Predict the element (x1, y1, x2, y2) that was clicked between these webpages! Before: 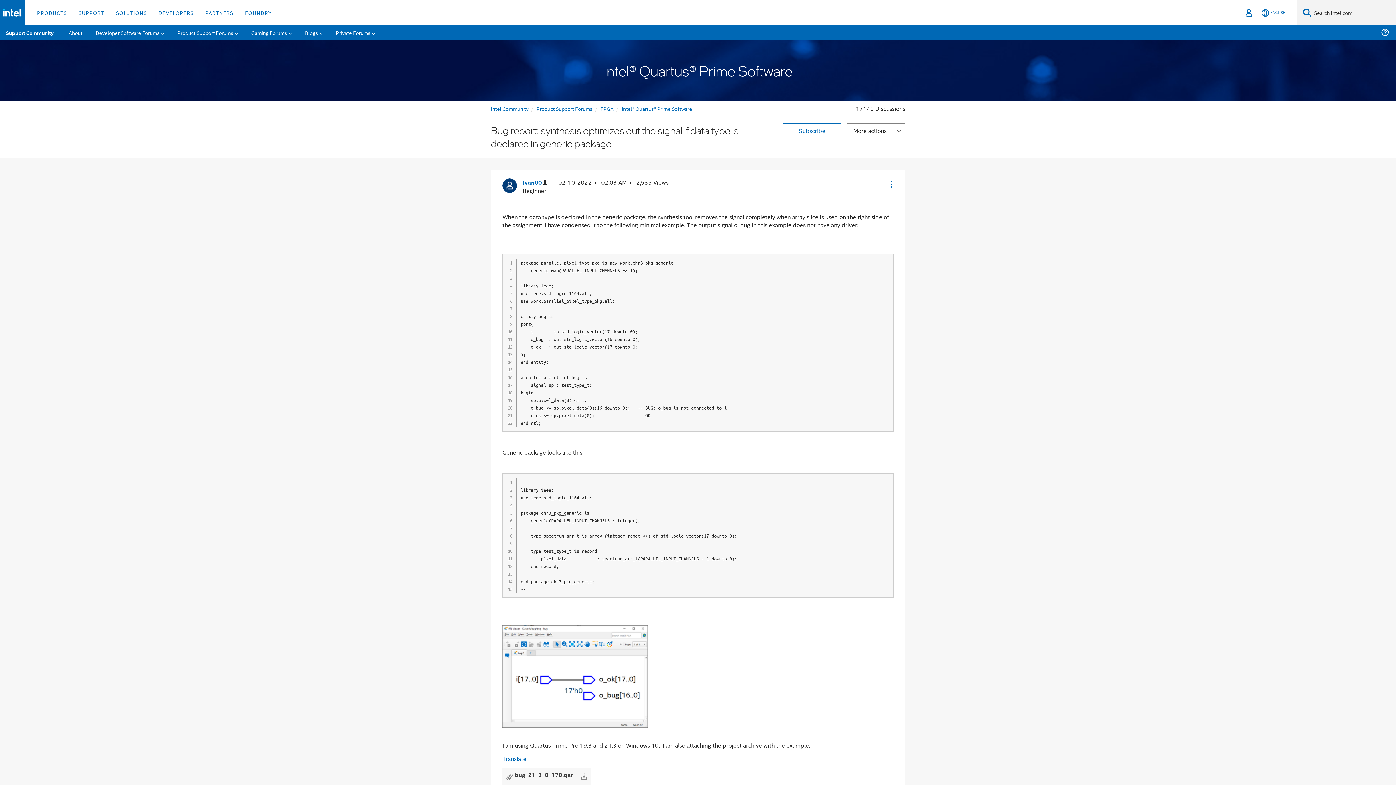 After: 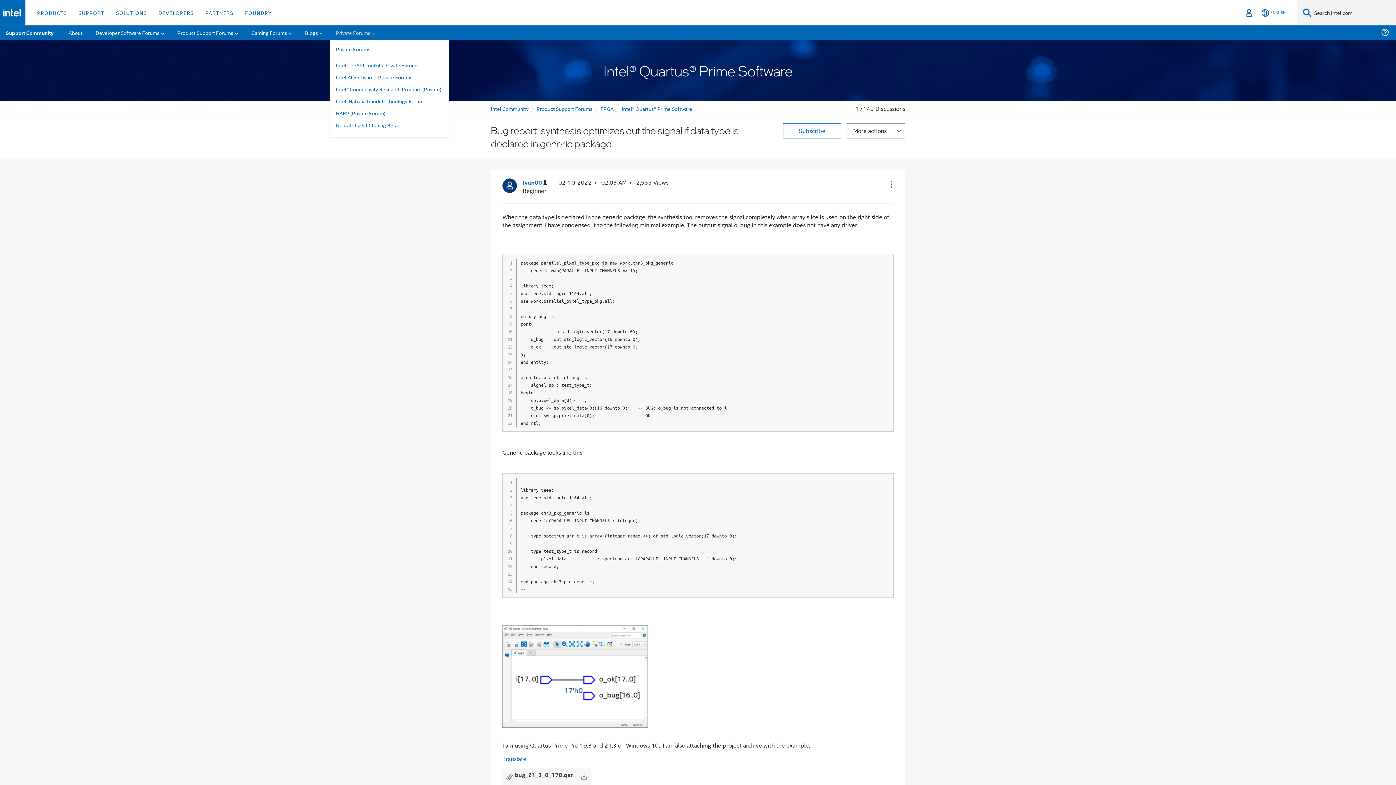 Action: bbox: (330, 25, 381, 40) label: Private Forums